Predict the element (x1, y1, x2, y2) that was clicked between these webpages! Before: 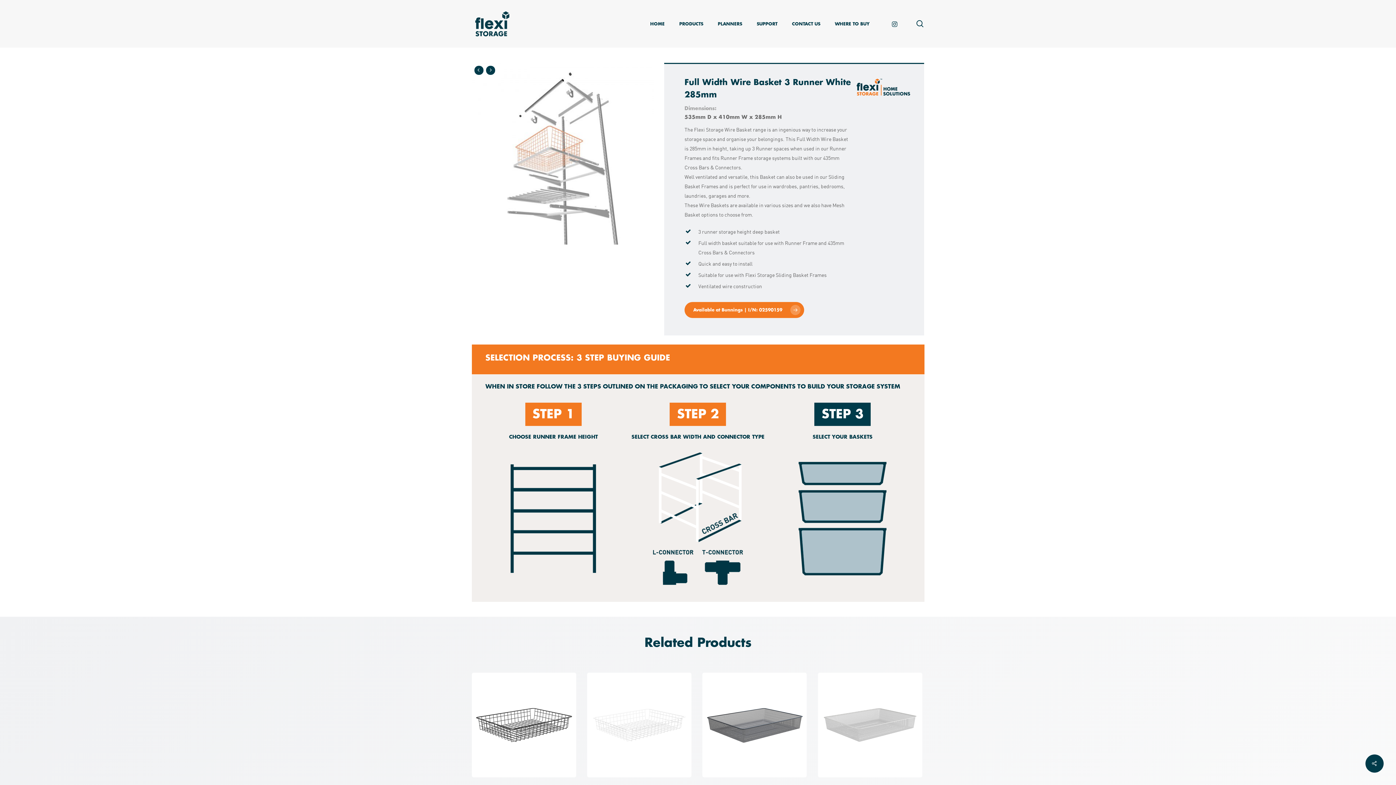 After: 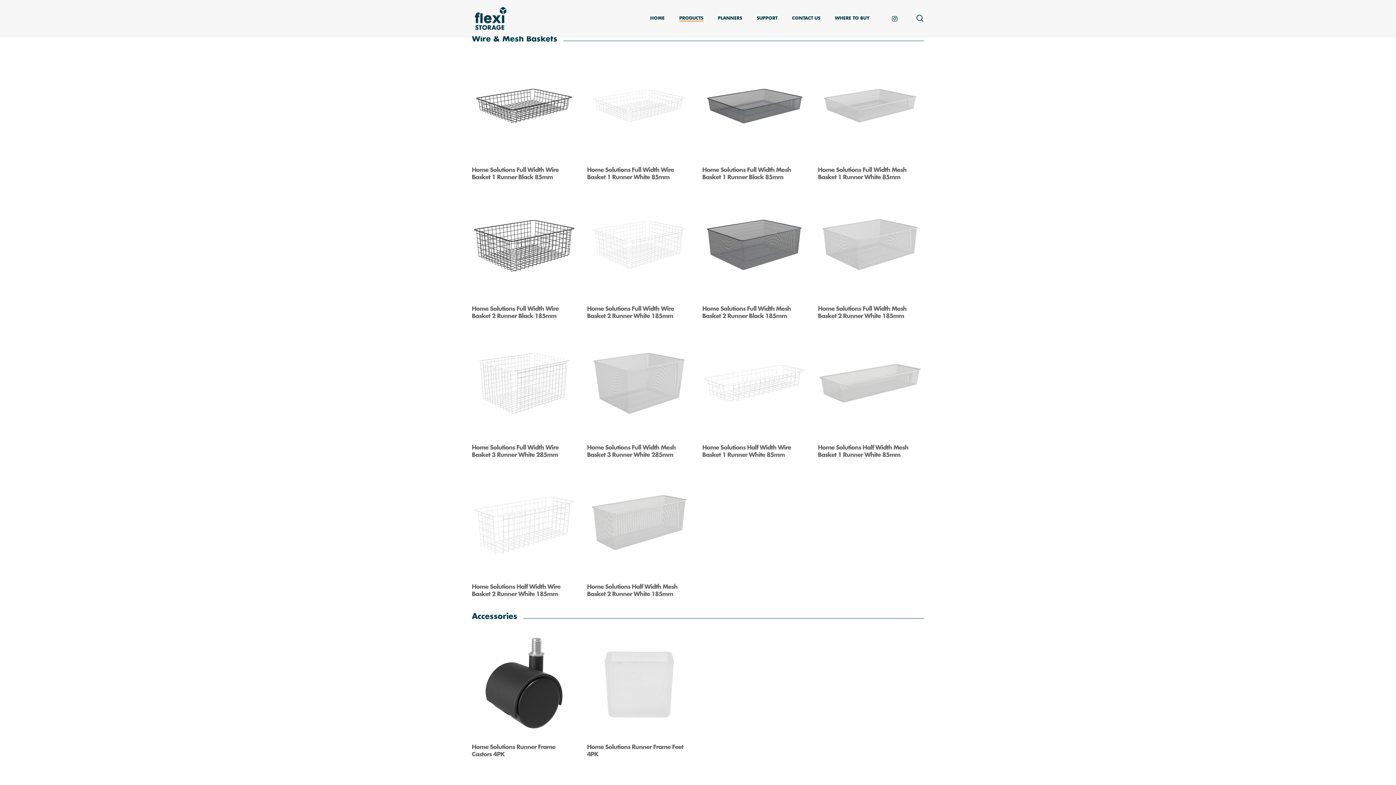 Action: label: SELECT YOUR BASKETS bbox: (812, 434, 872, 439)